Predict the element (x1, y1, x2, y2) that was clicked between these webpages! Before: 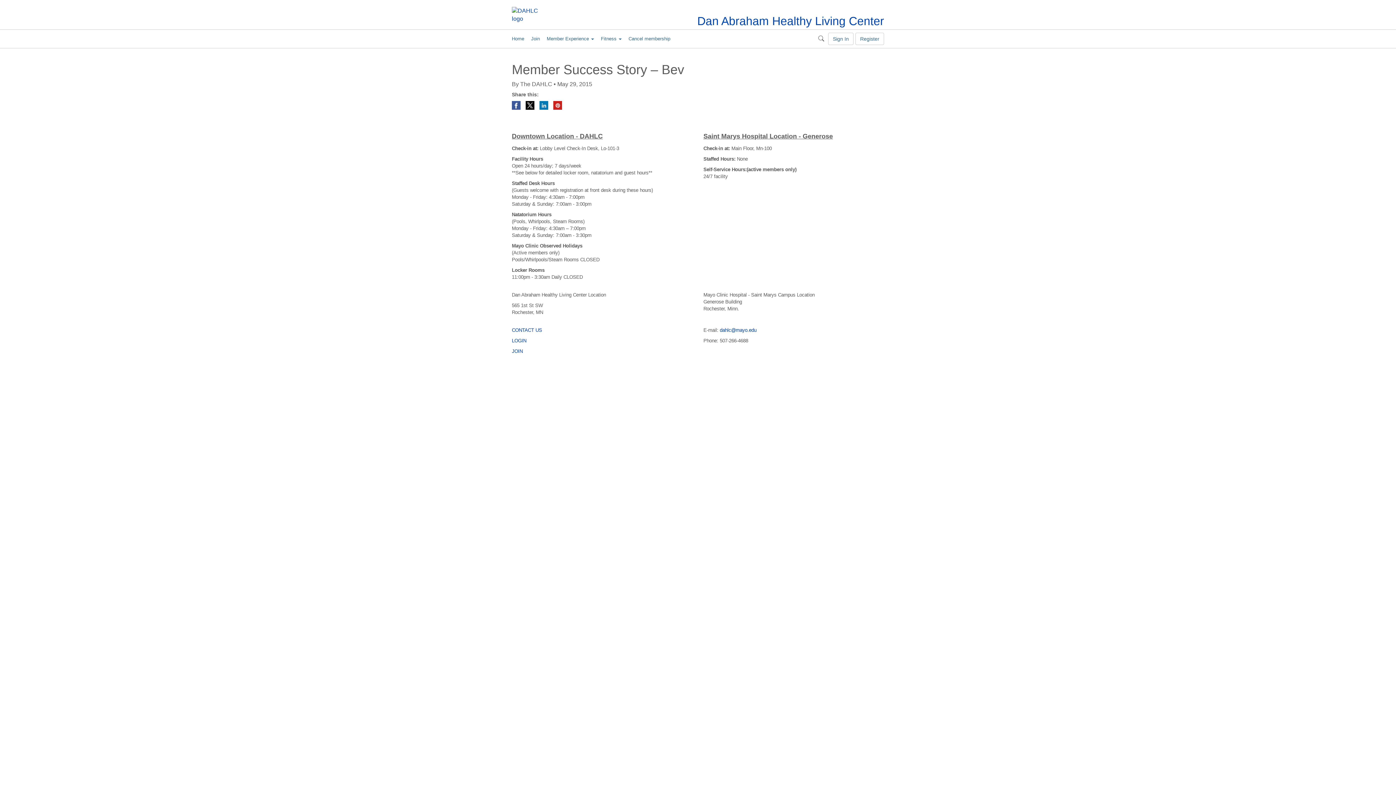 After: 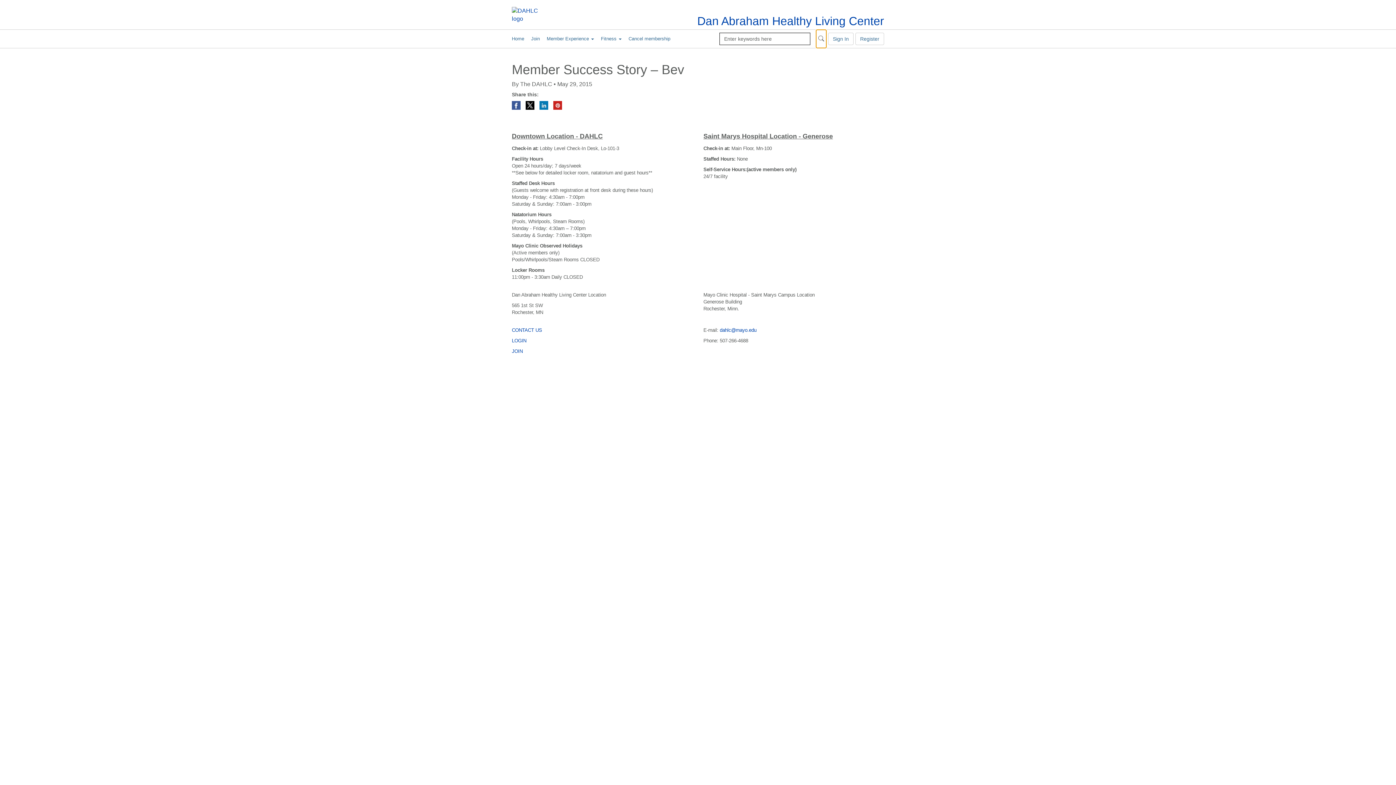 Action: bbox: (816, 29, 826, 48)